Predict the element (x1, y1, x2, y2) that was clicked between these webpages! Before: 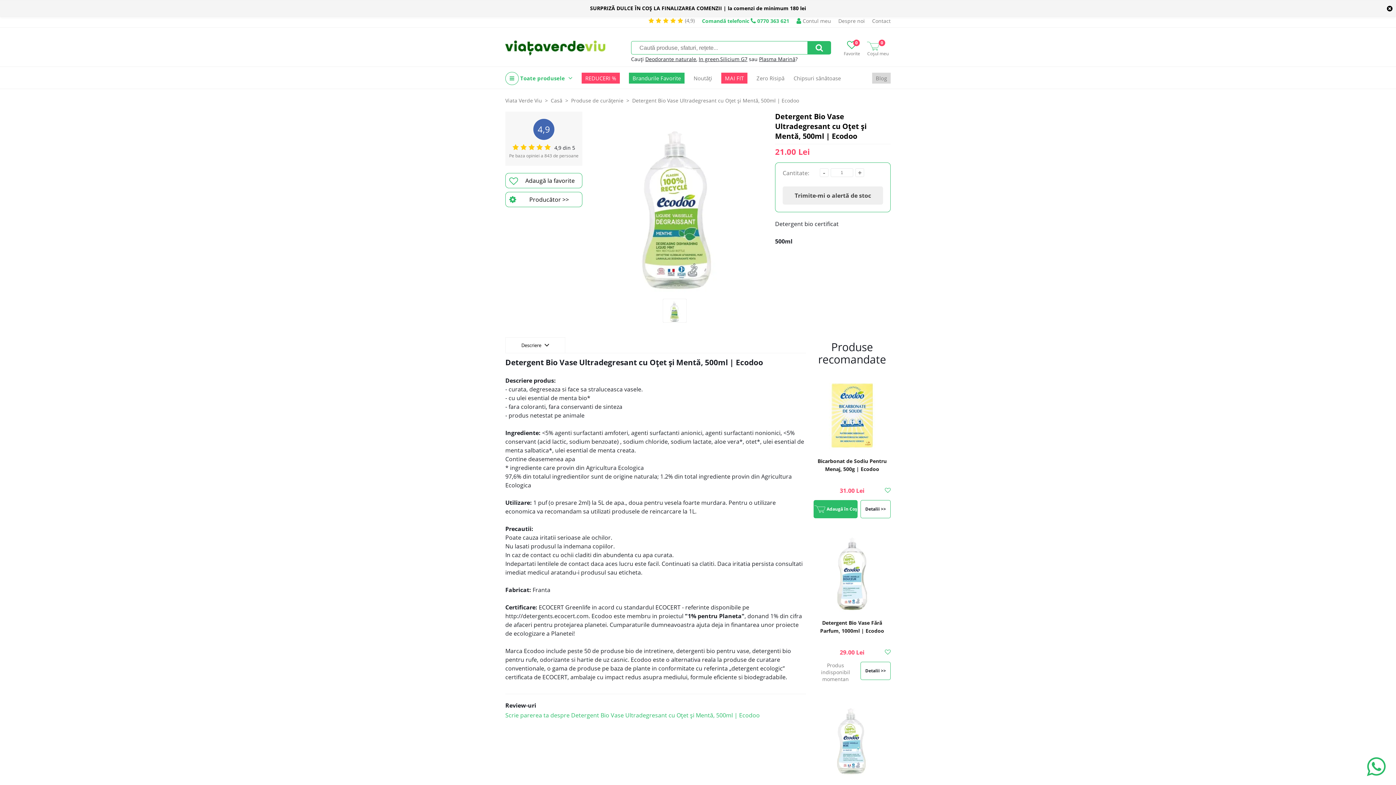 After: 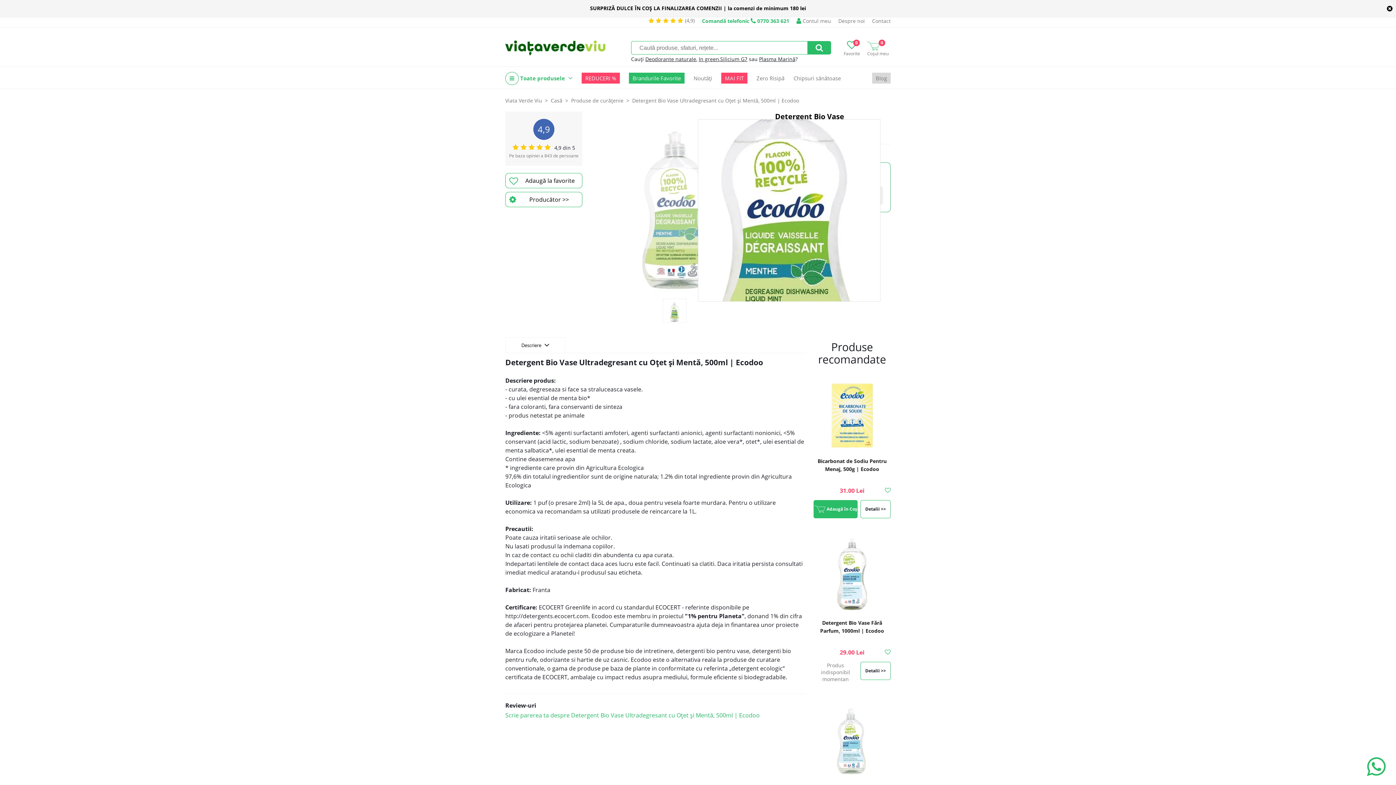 Action: bbox: (587, 111, 769, 295)